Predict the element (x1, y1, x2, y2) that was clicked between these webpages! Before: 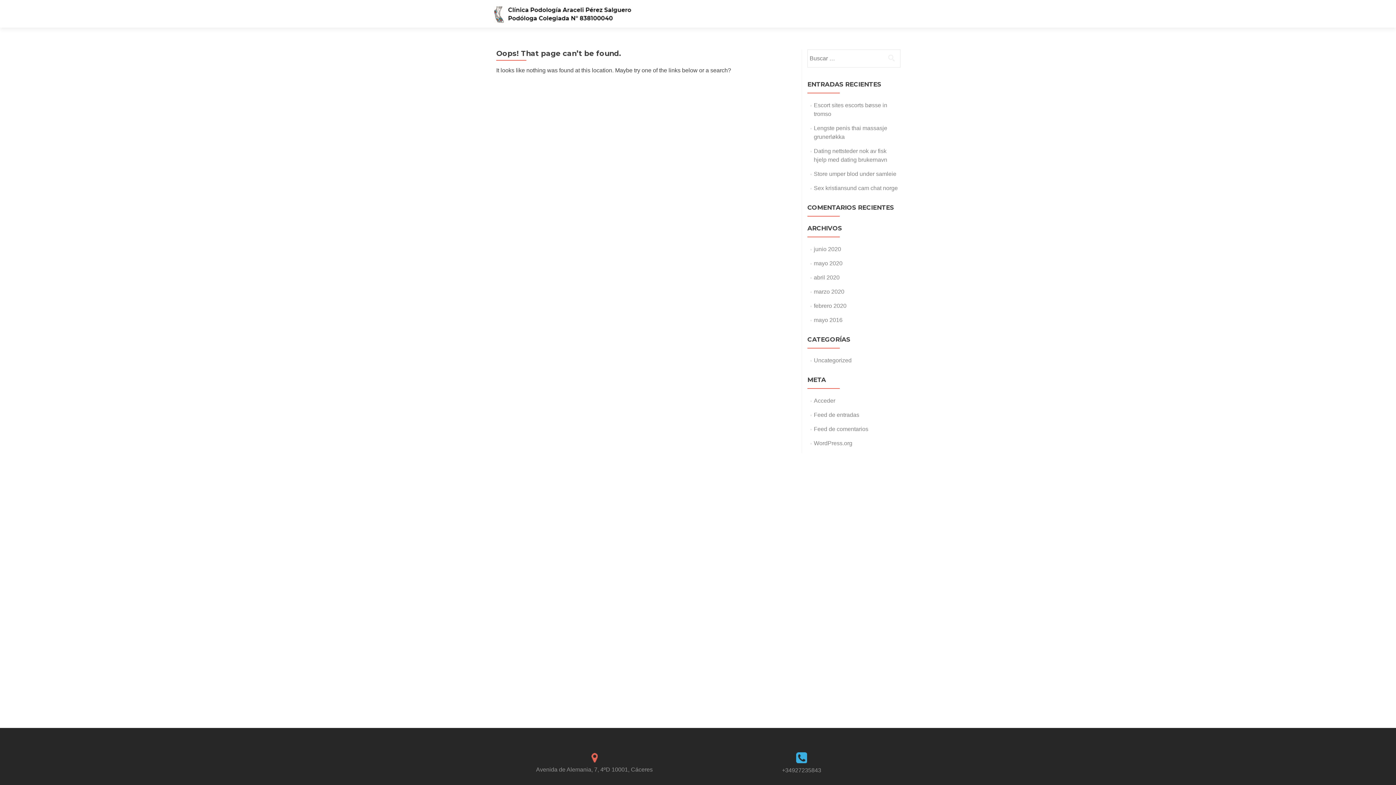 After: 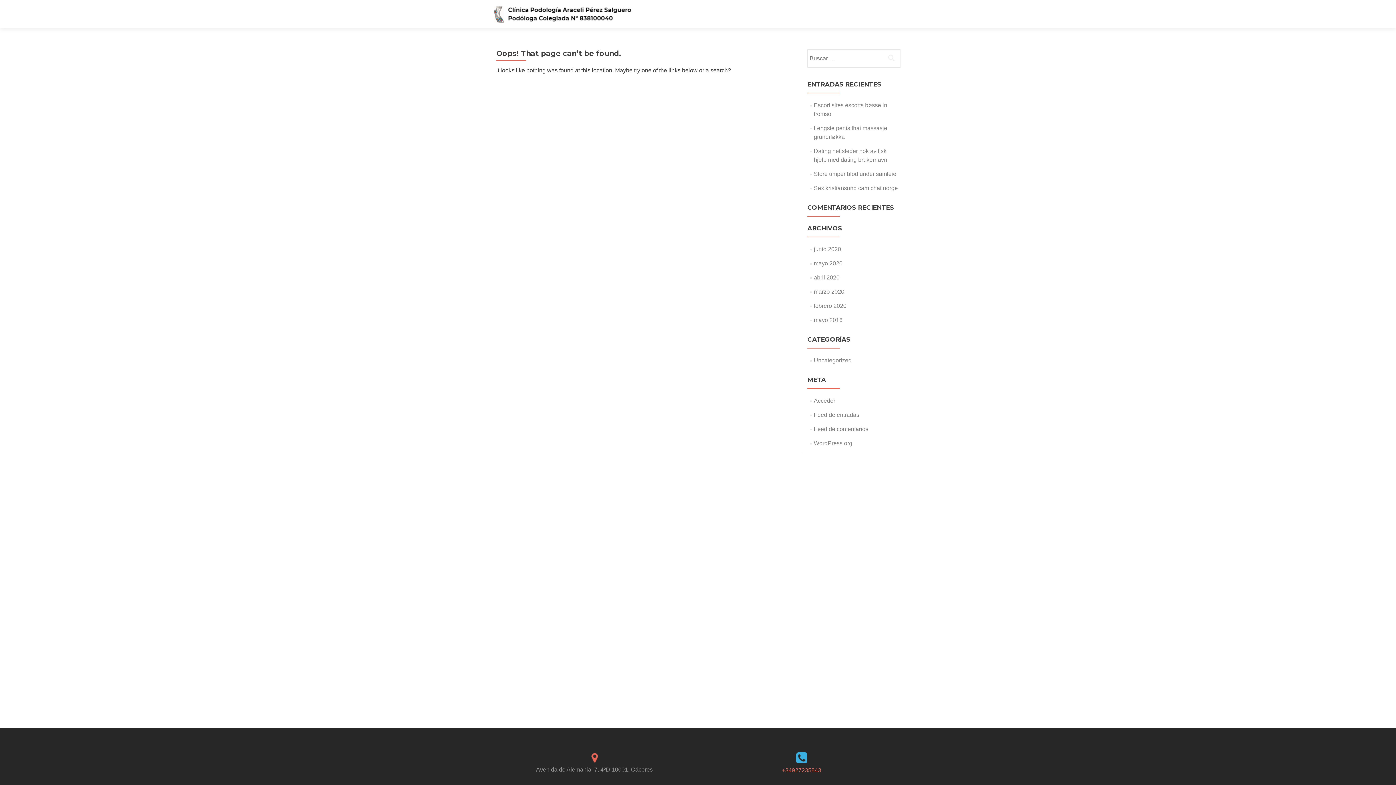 Action: bbox: (782, 767, 821, 773) label: +34927235843